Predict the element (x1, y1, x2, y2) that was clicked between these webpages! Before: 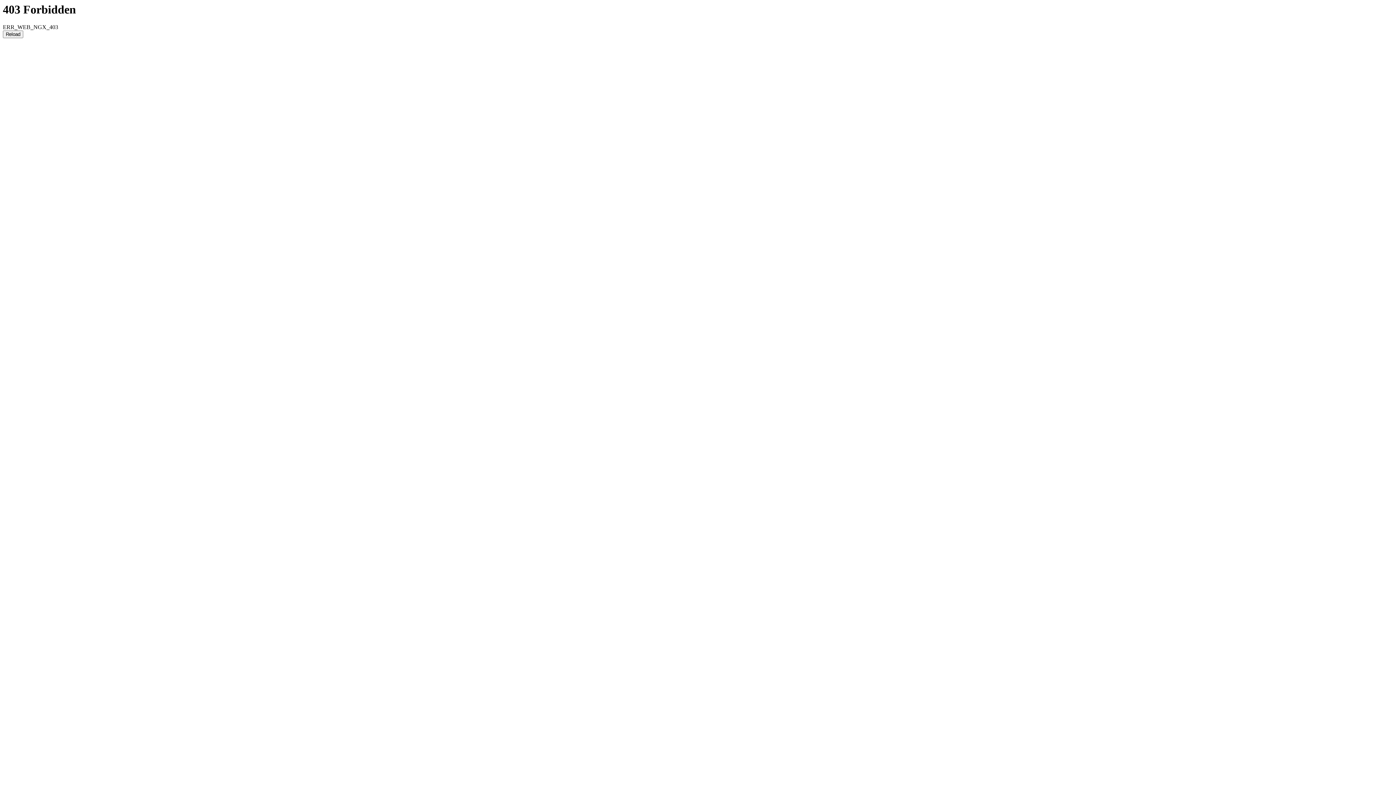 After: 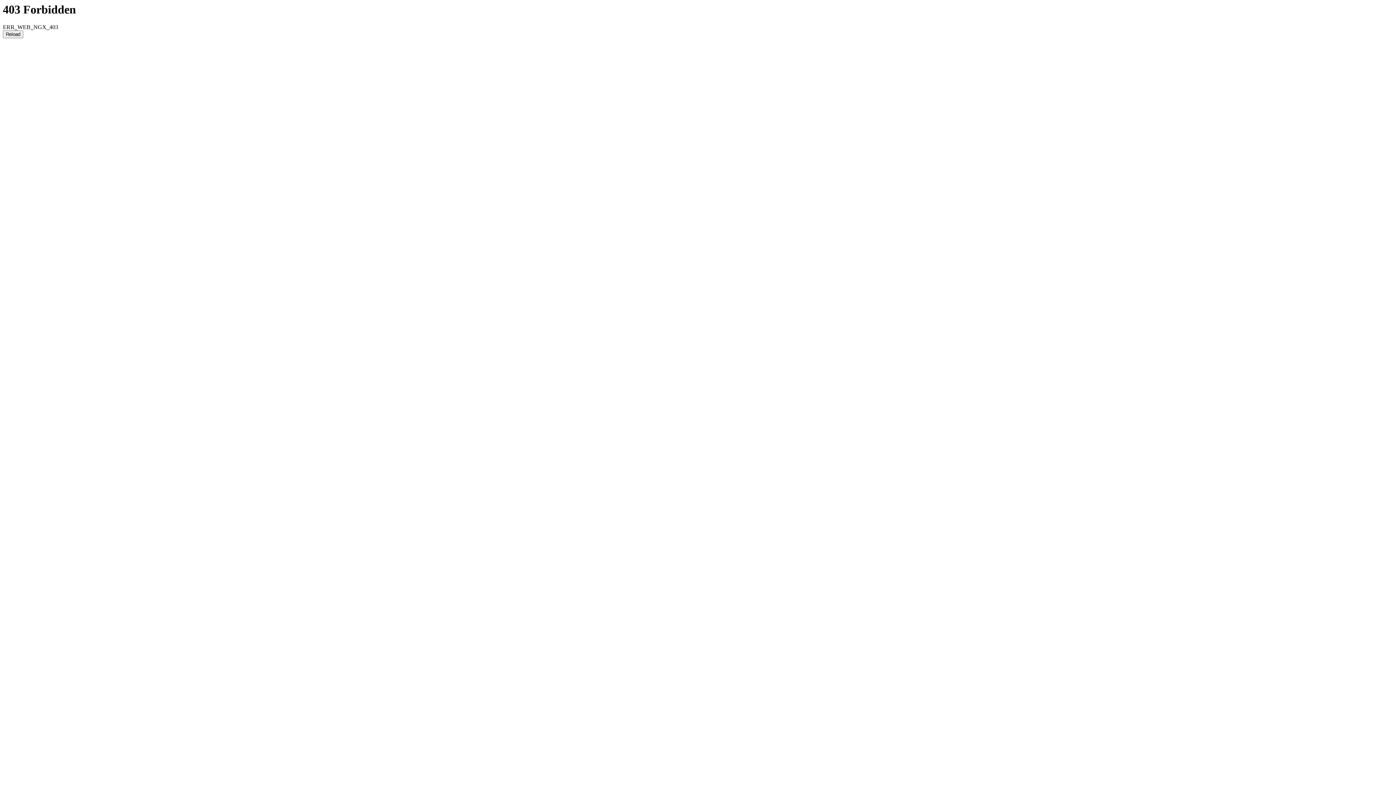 Action: label: Reload bbox: (2, 30, 23, 38)